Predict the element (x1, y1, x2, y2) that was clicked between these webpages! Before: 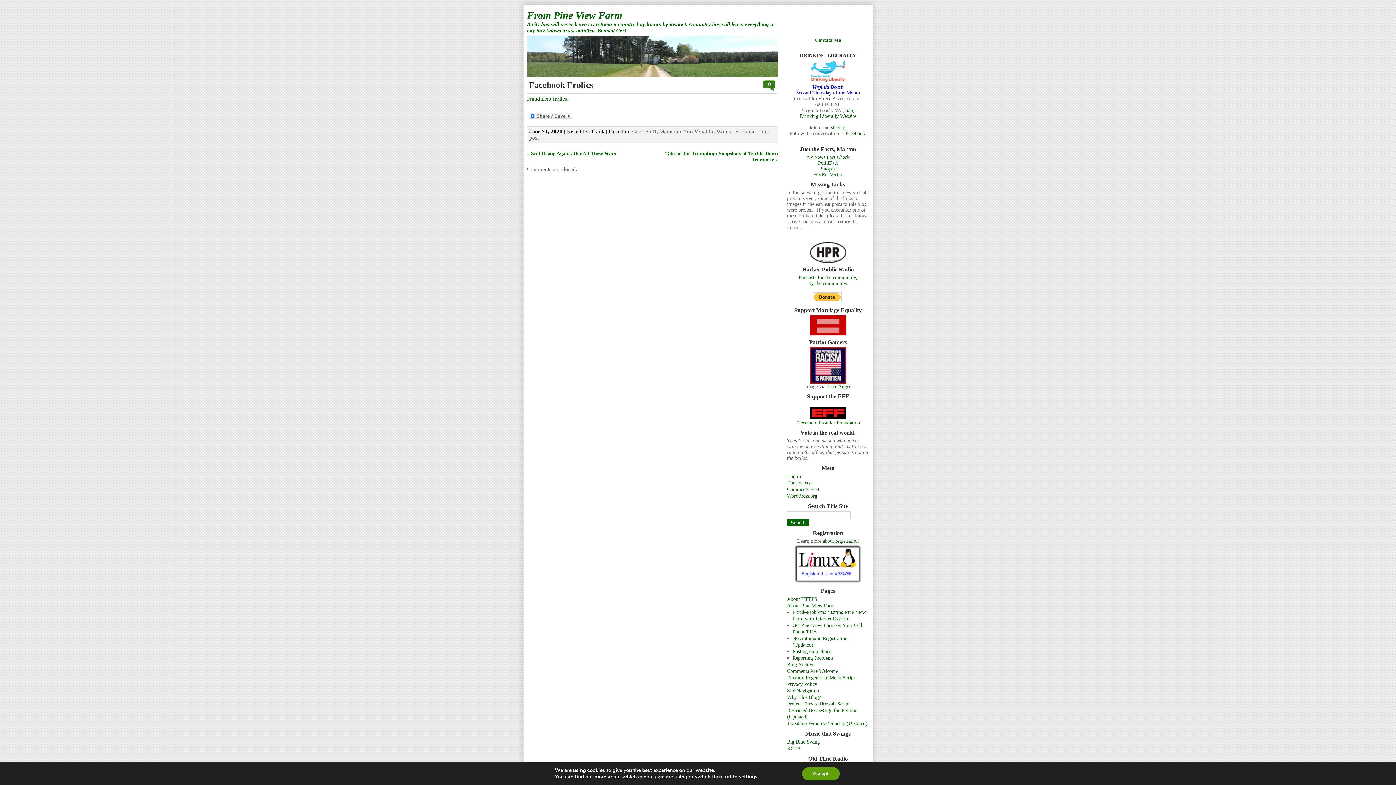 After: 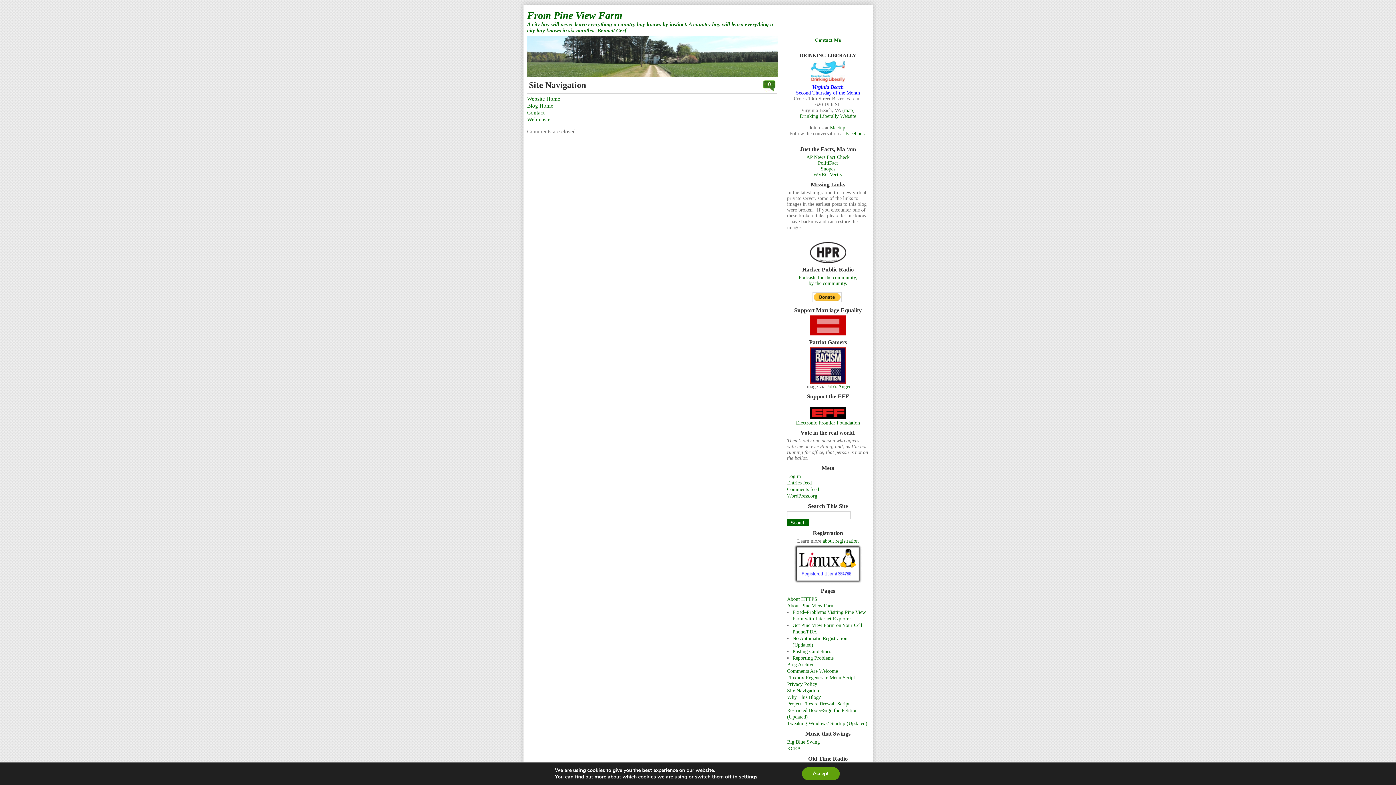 Action: bbox: (787, 688, 819, 693) label: Site Navigation